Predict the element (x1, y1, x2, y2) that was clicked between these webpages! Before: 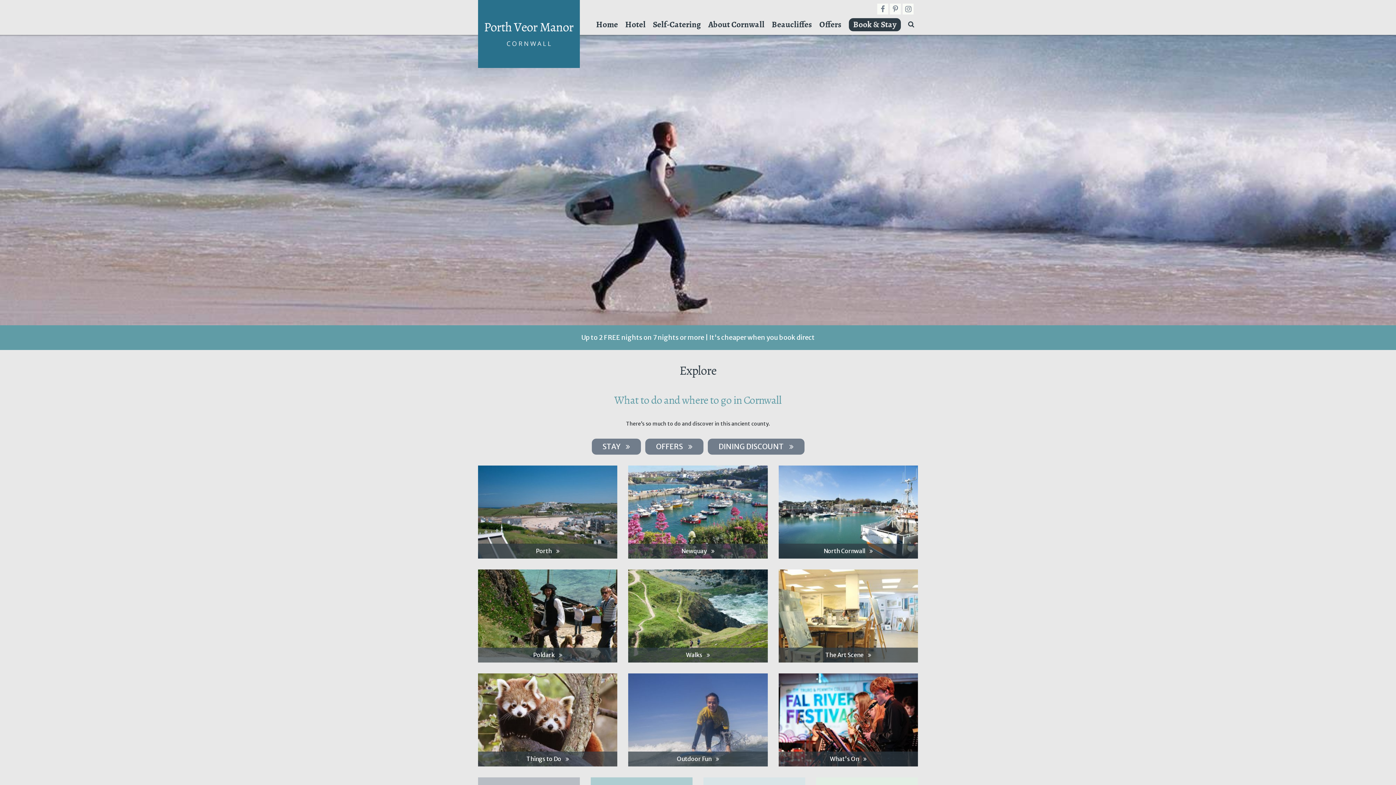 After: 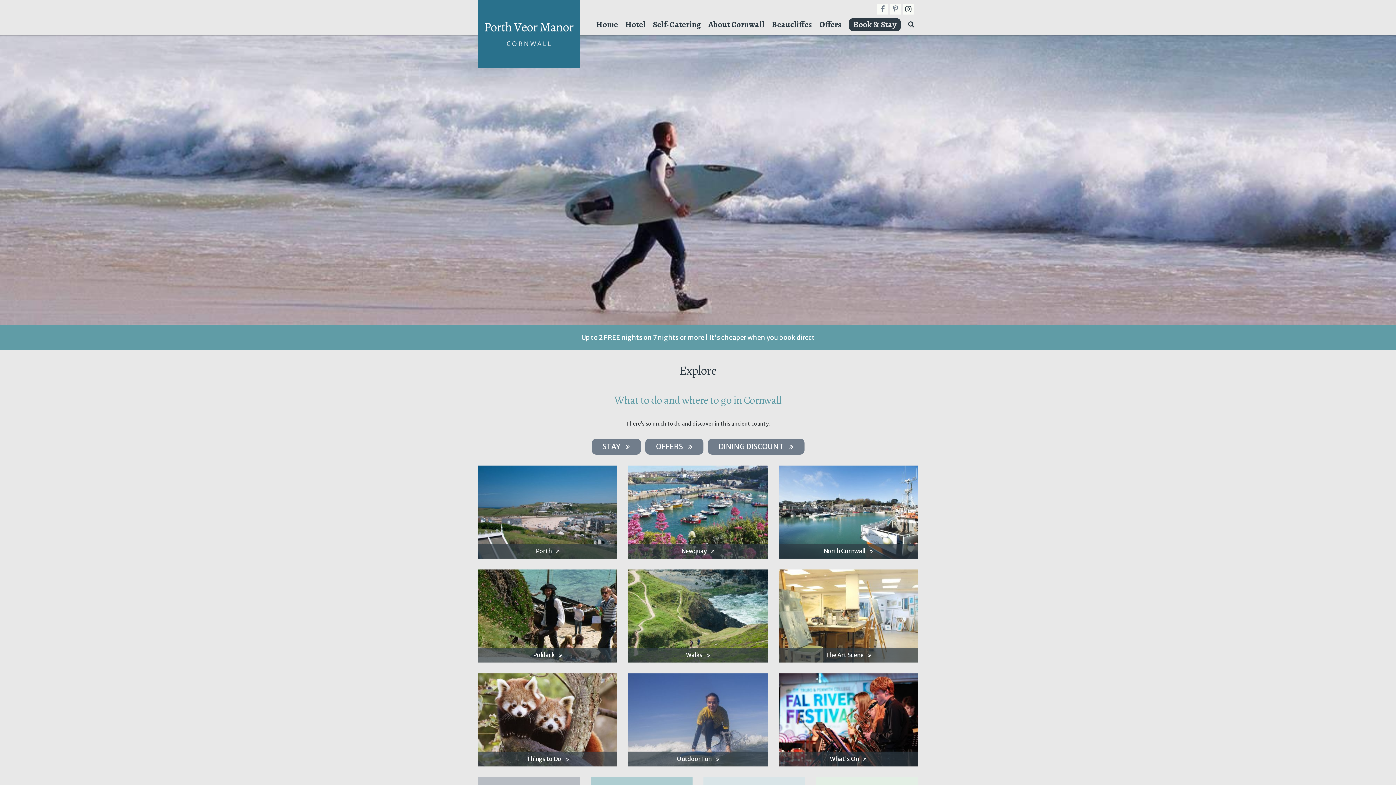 Action: bbox: (902, 3, 913, 14)